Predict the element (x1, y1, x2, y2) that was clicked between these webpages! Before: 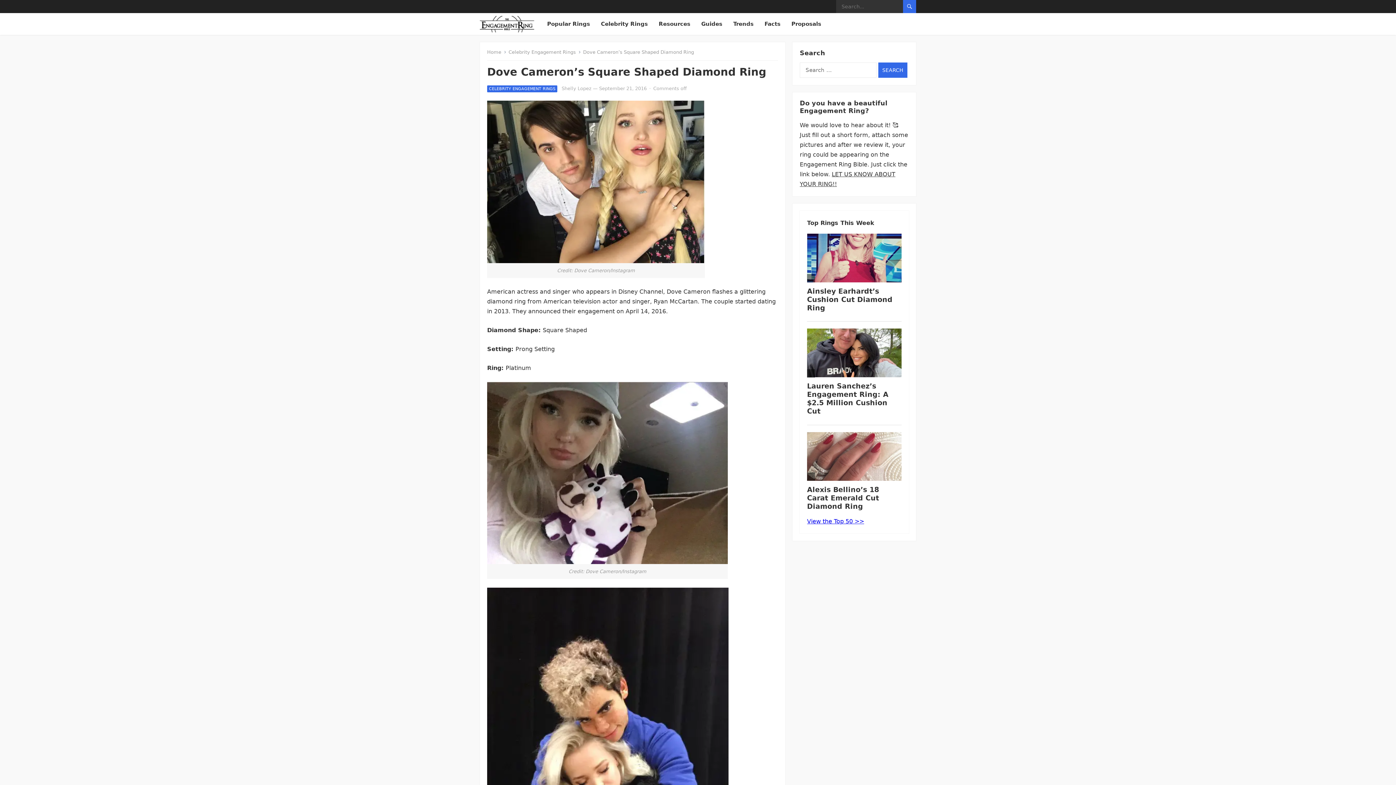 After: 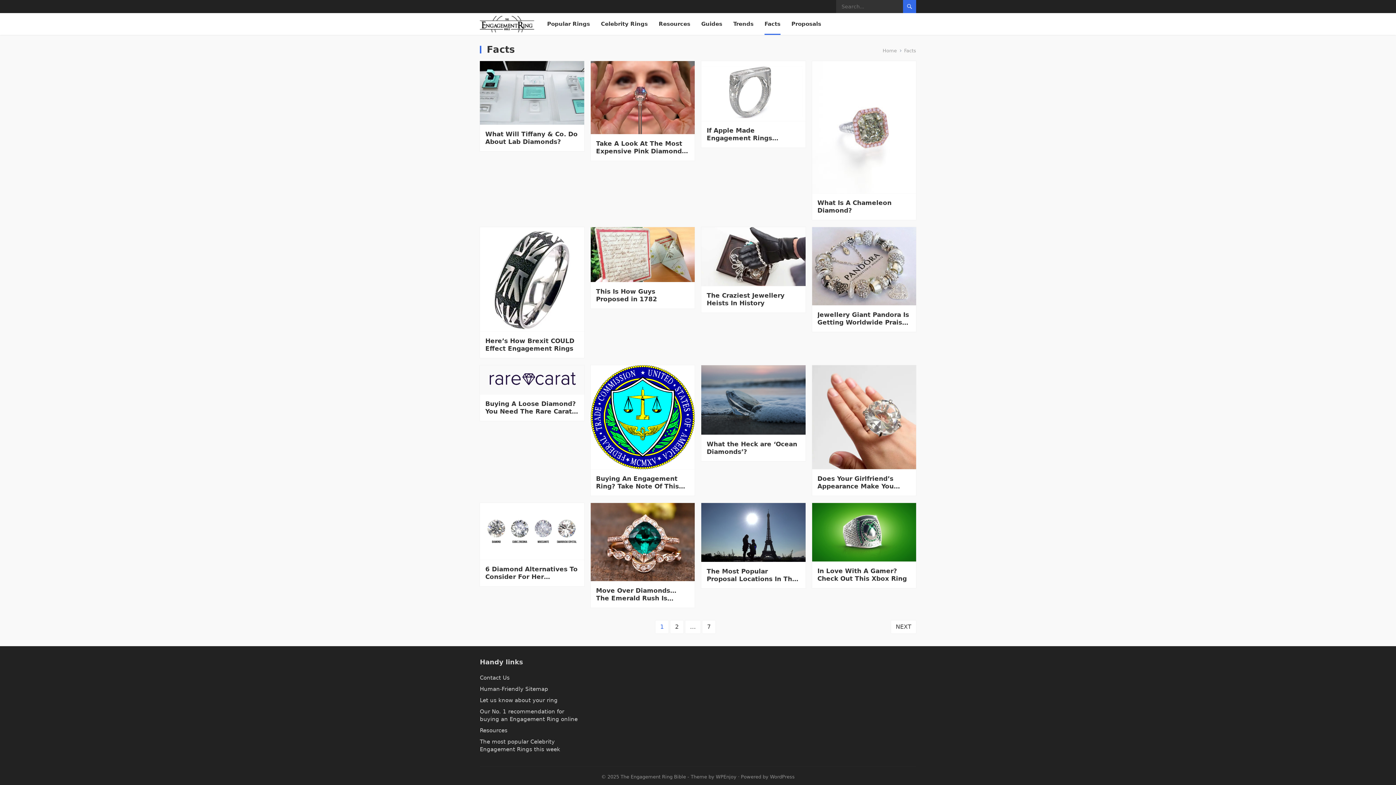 Action: bbox: (764, 13, 780, 34) label: Facts